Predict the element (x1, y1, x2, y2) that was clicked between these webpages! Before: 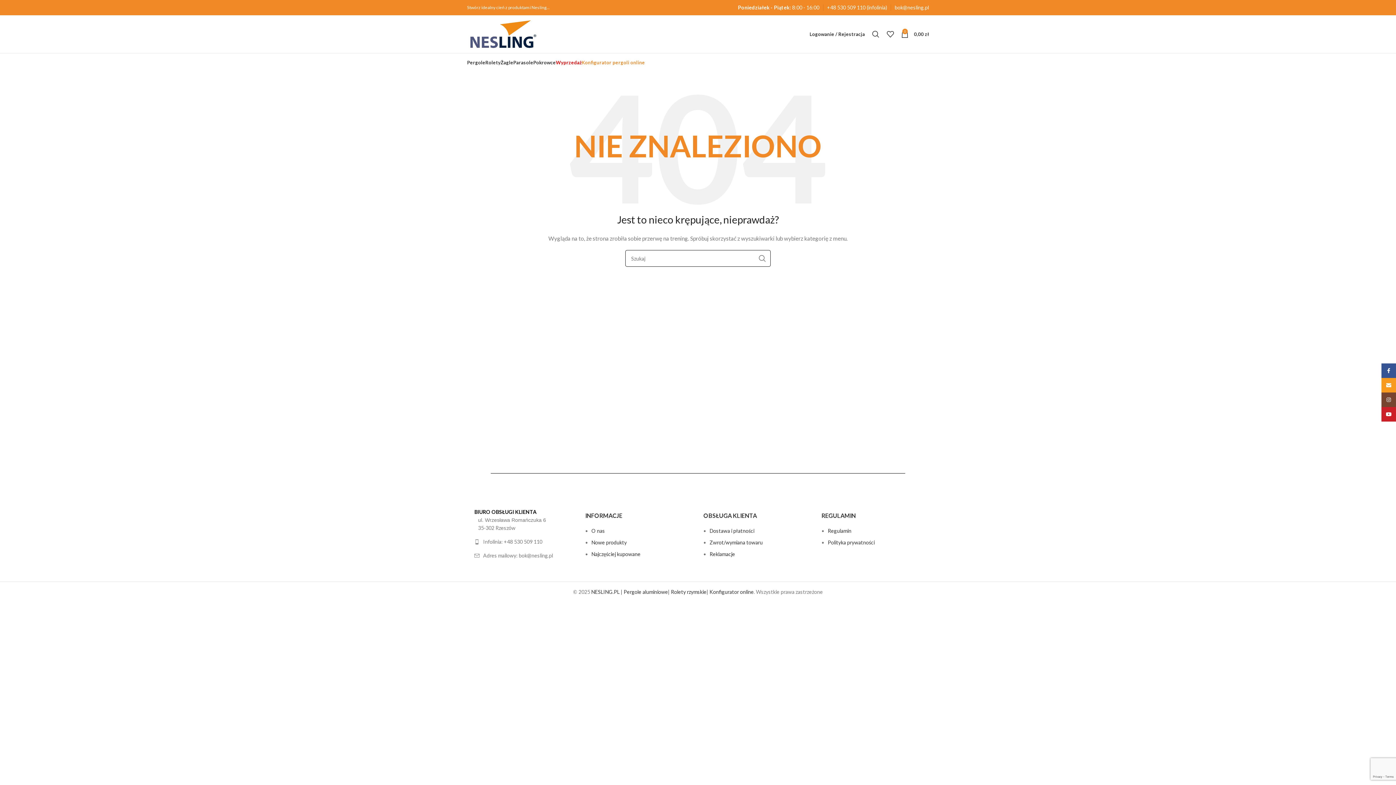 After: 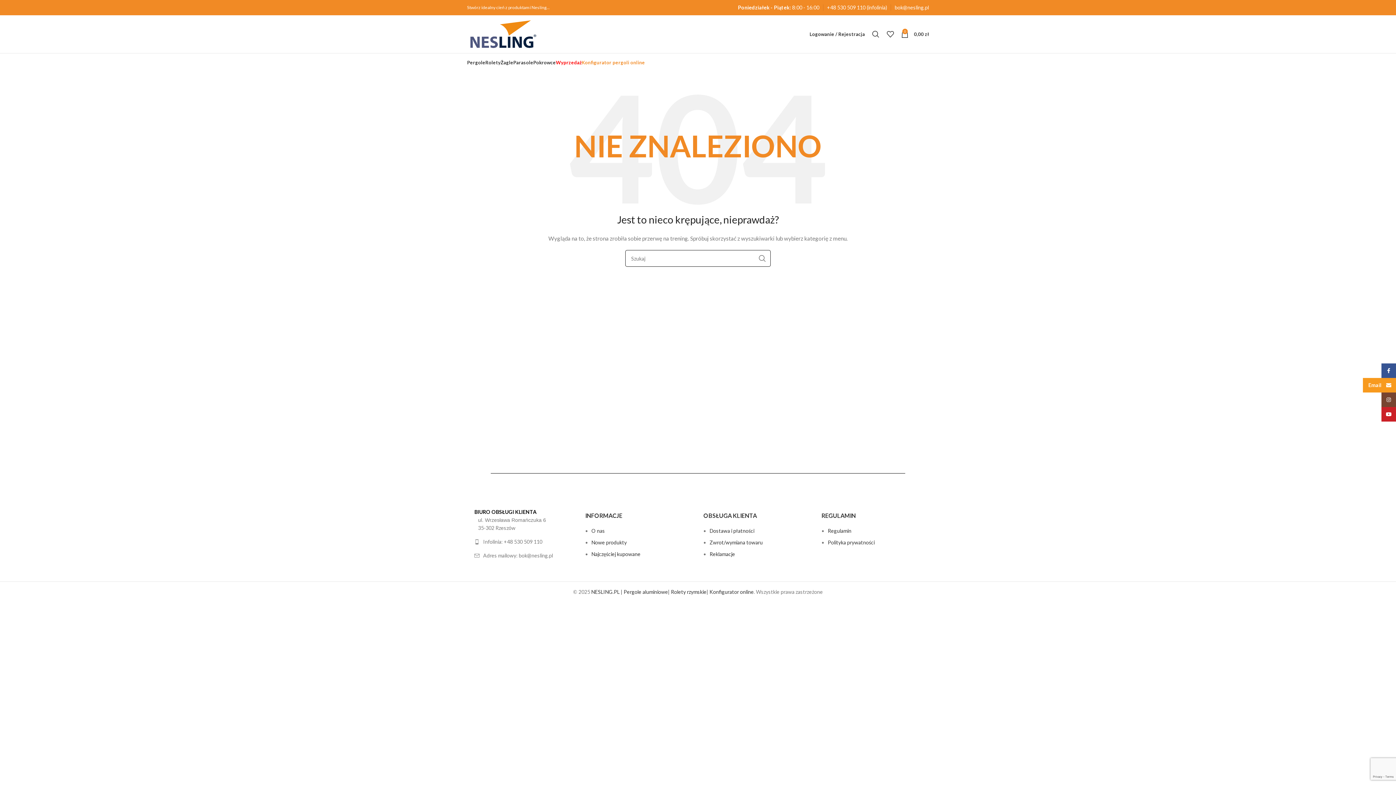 Action: bbox: (1381, 378, 1396, 392) label: Email link społecznościowy